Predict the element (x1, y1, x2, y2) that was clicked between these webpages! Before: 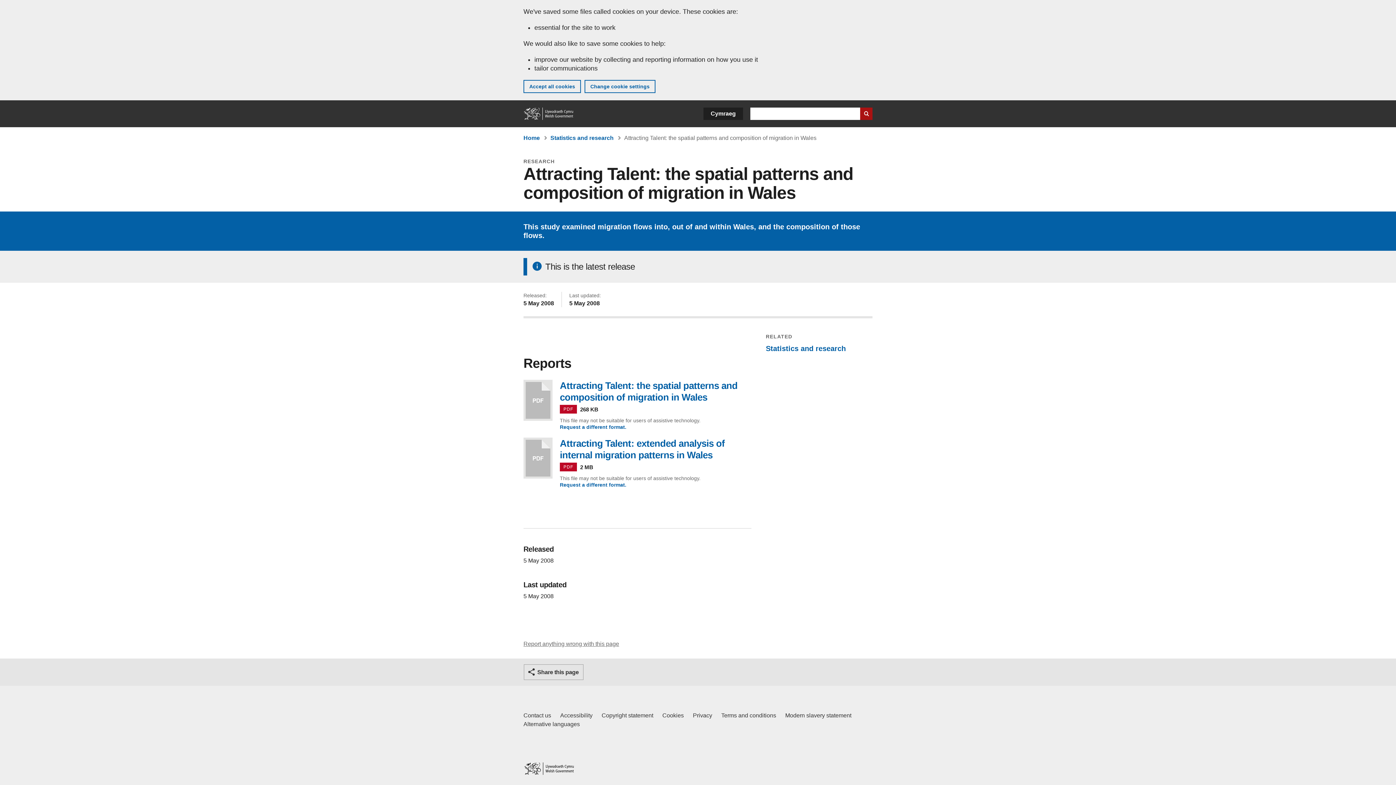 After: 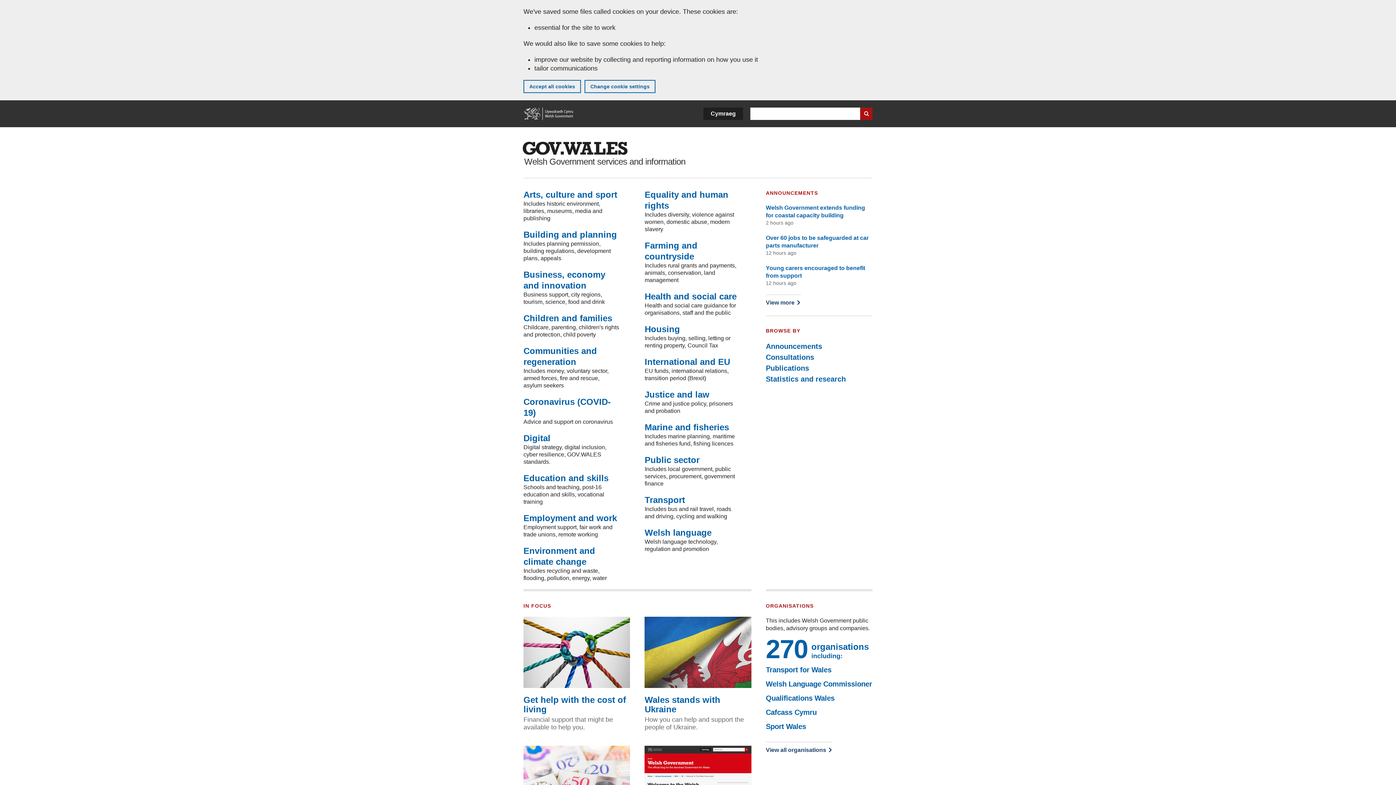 Action: bbox: (523, 134, 540, 141) label: Home